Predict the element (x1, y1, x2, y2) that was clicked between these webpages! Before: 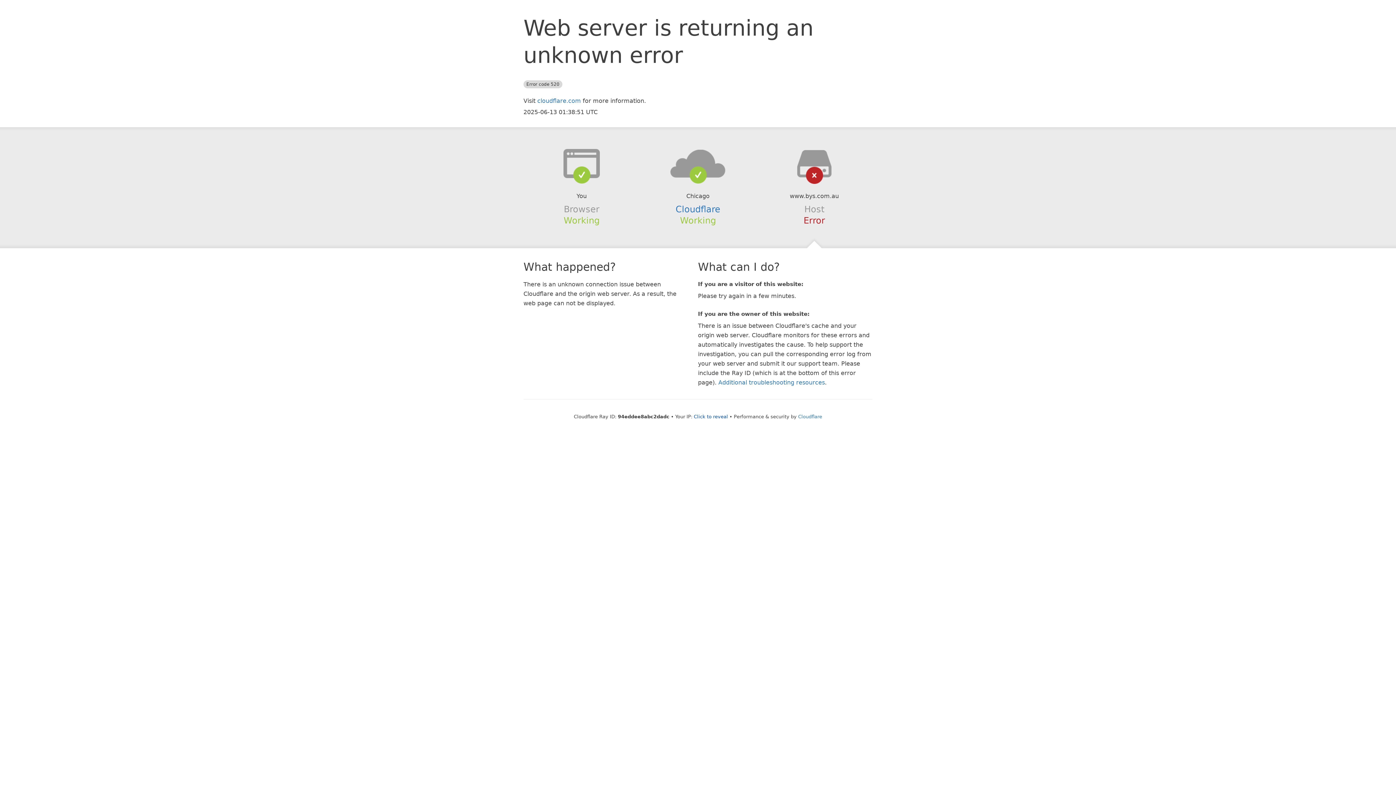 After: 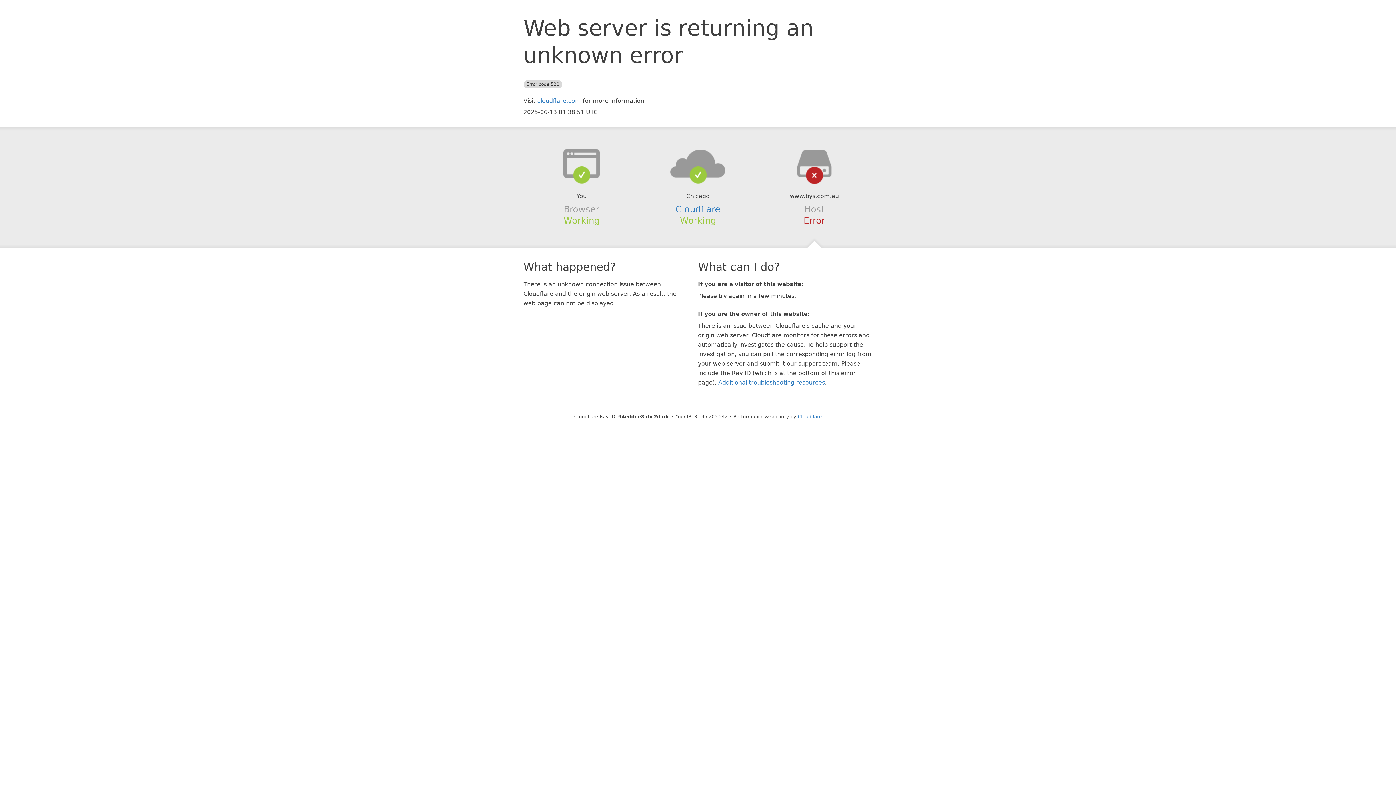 Action: label: Click to reveal bbox: (694, 414, 728, 419)